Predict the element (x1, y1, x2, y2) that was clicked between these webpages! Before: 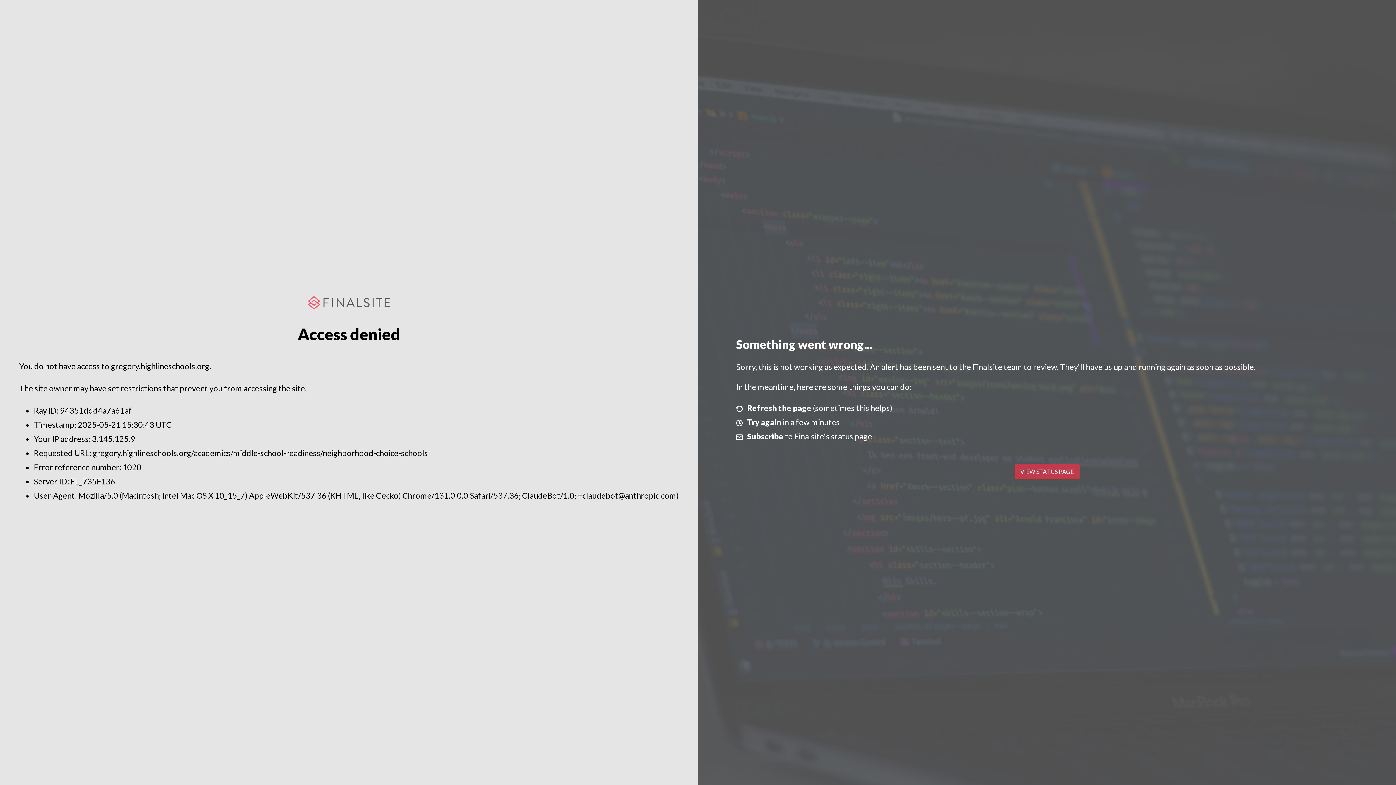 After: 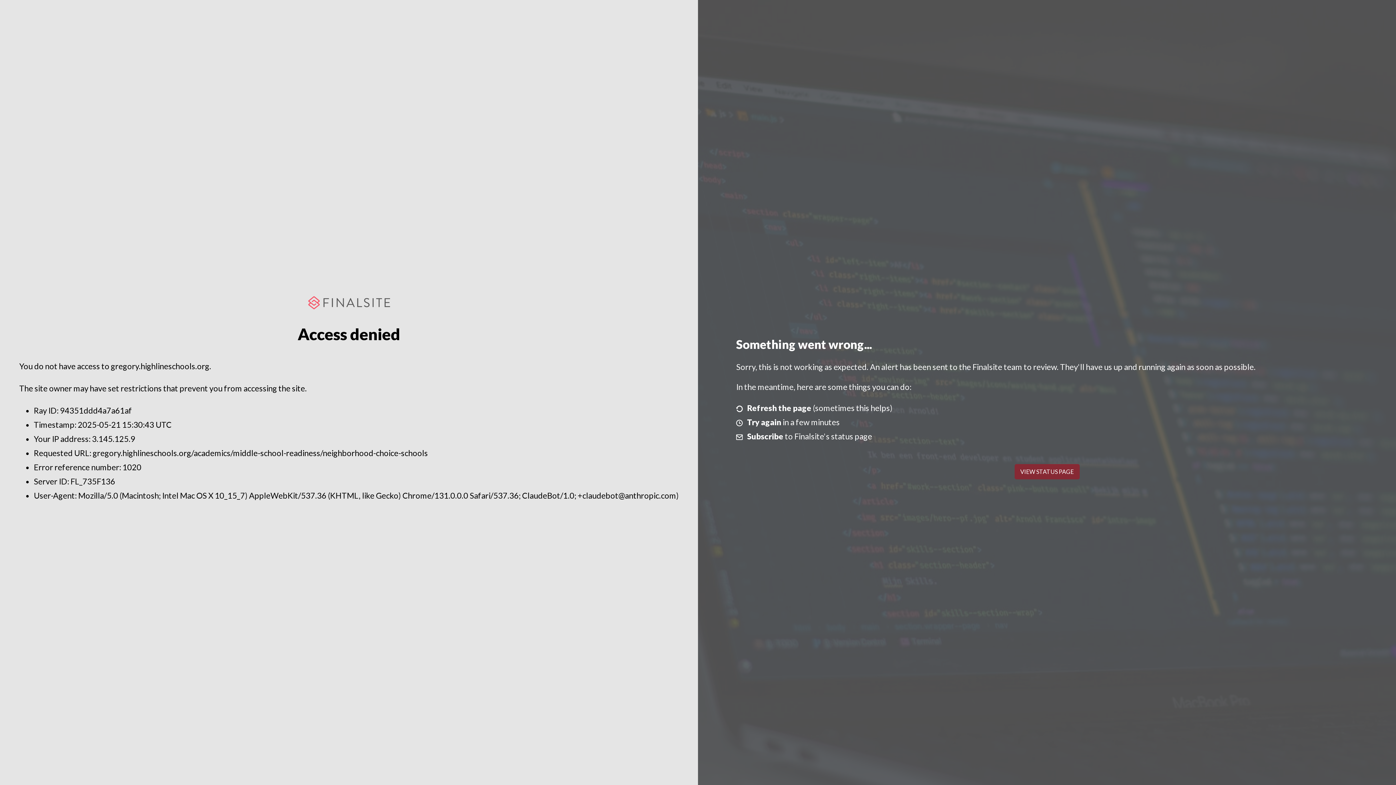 Action: label: VIEW STATUS PAGE bbox: (1014, 464, 1079, 479)